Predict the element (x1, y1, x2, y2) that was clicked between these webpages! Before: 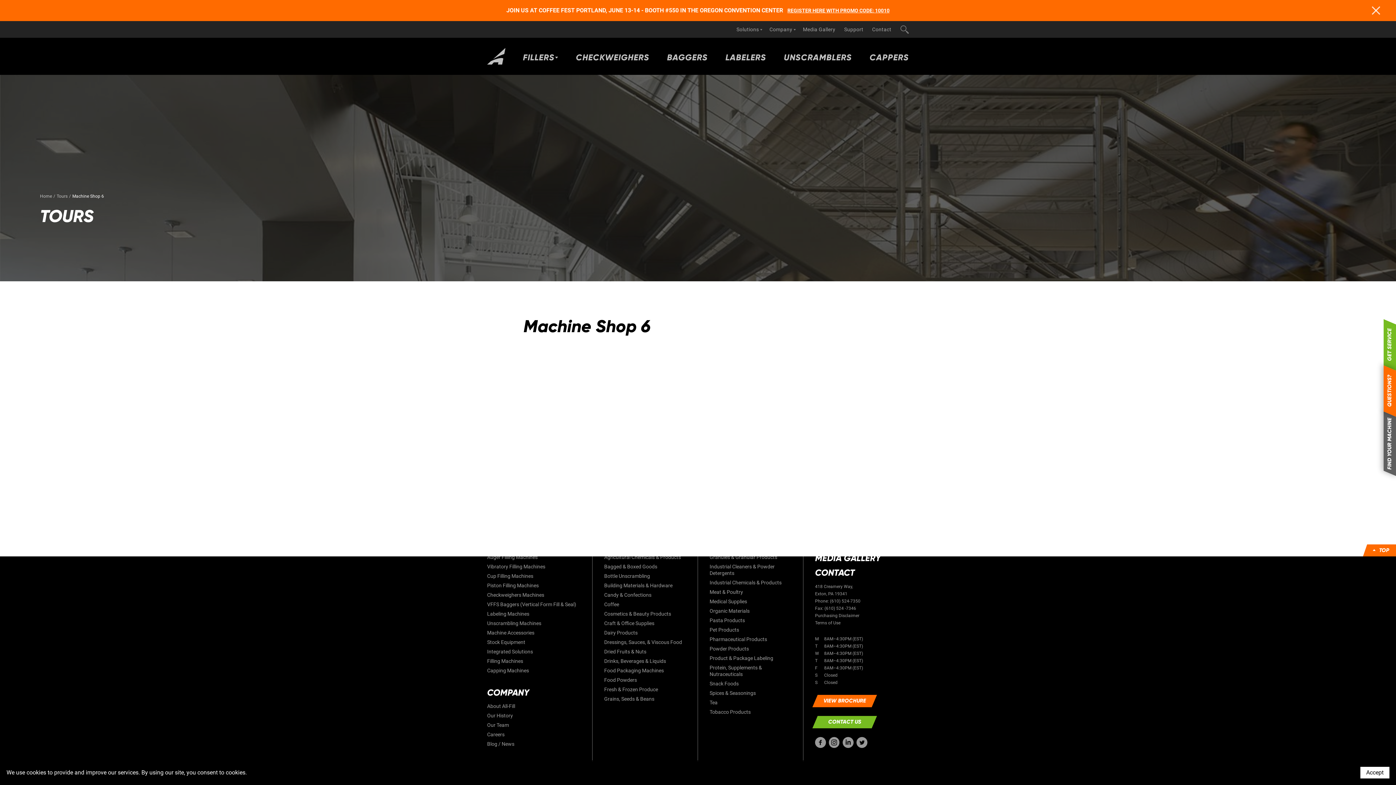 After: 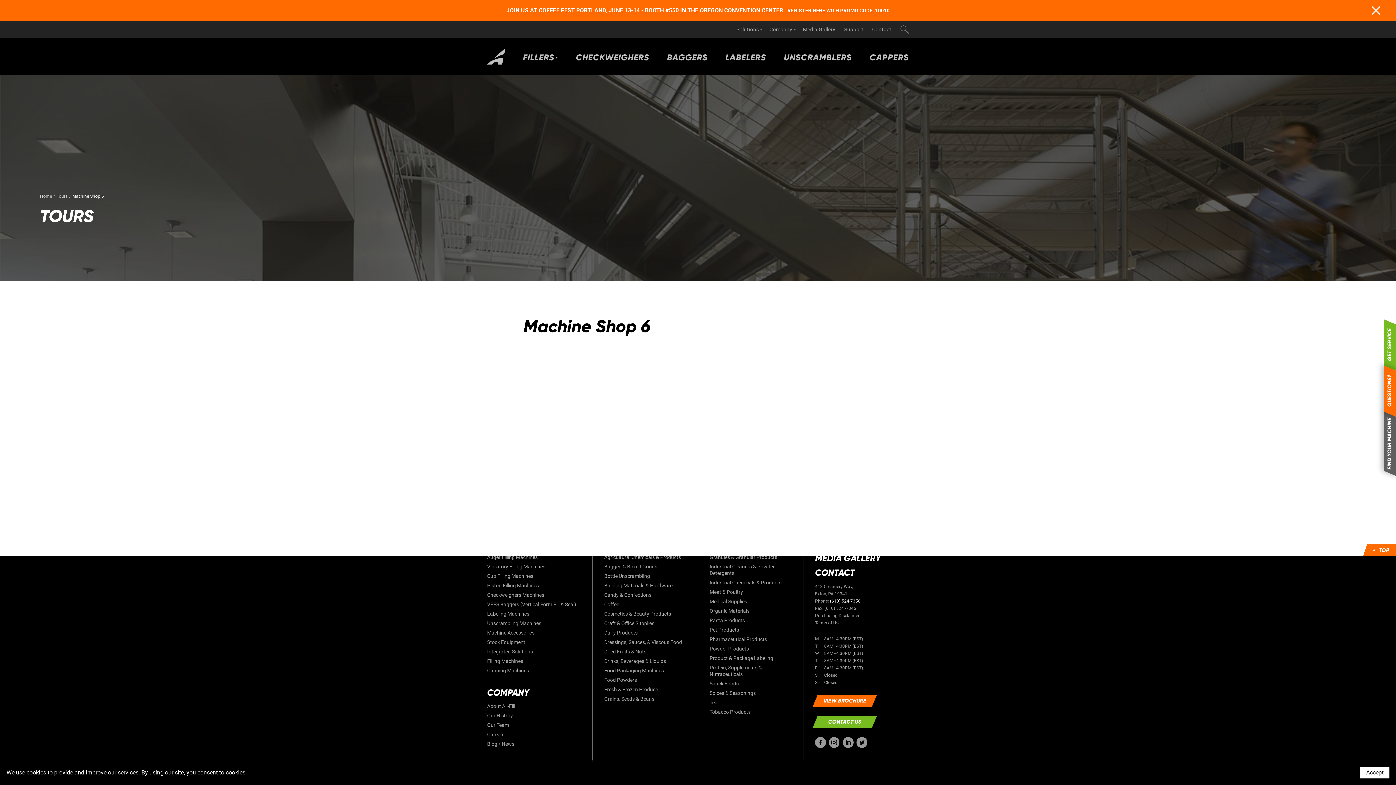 Action: bbox: (830, 598, 860, 604) label: (610) 524-7350